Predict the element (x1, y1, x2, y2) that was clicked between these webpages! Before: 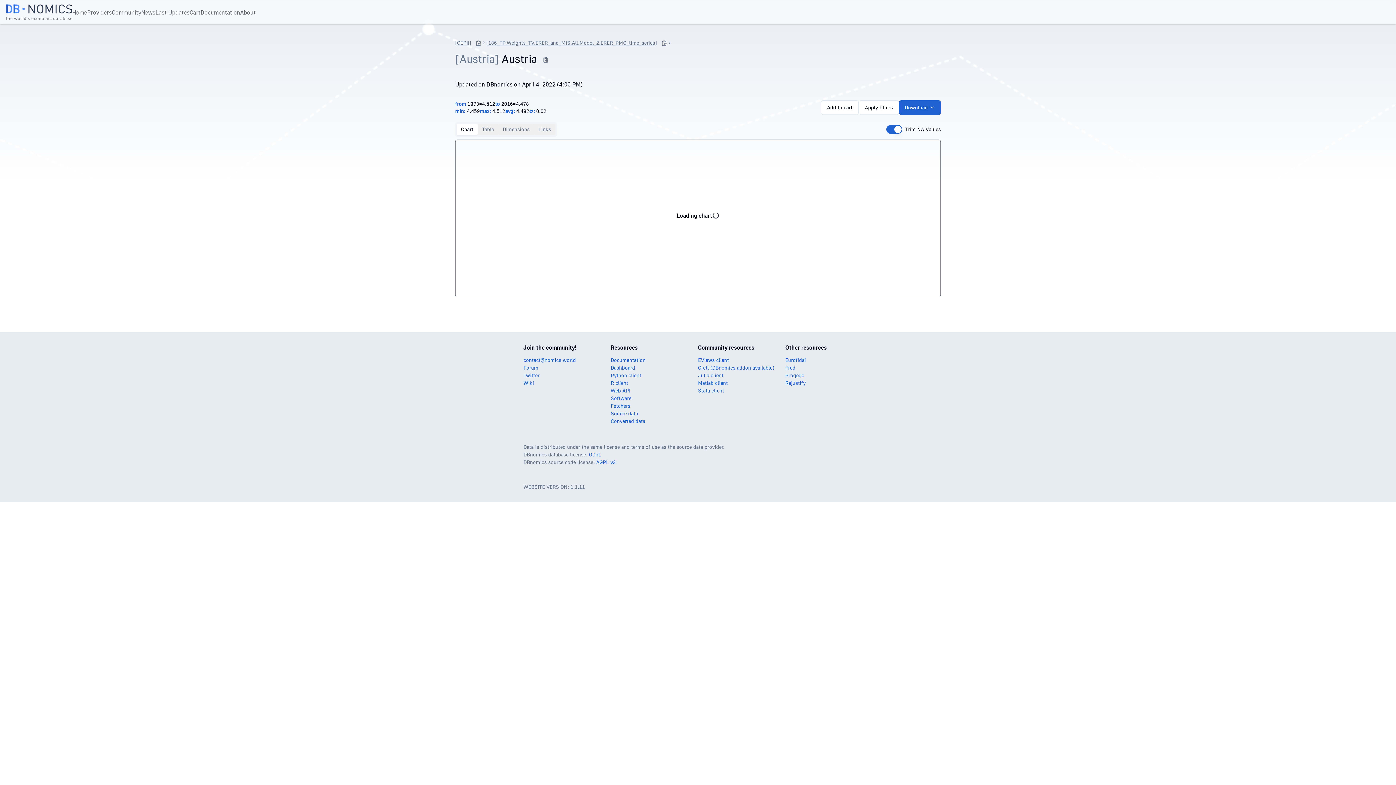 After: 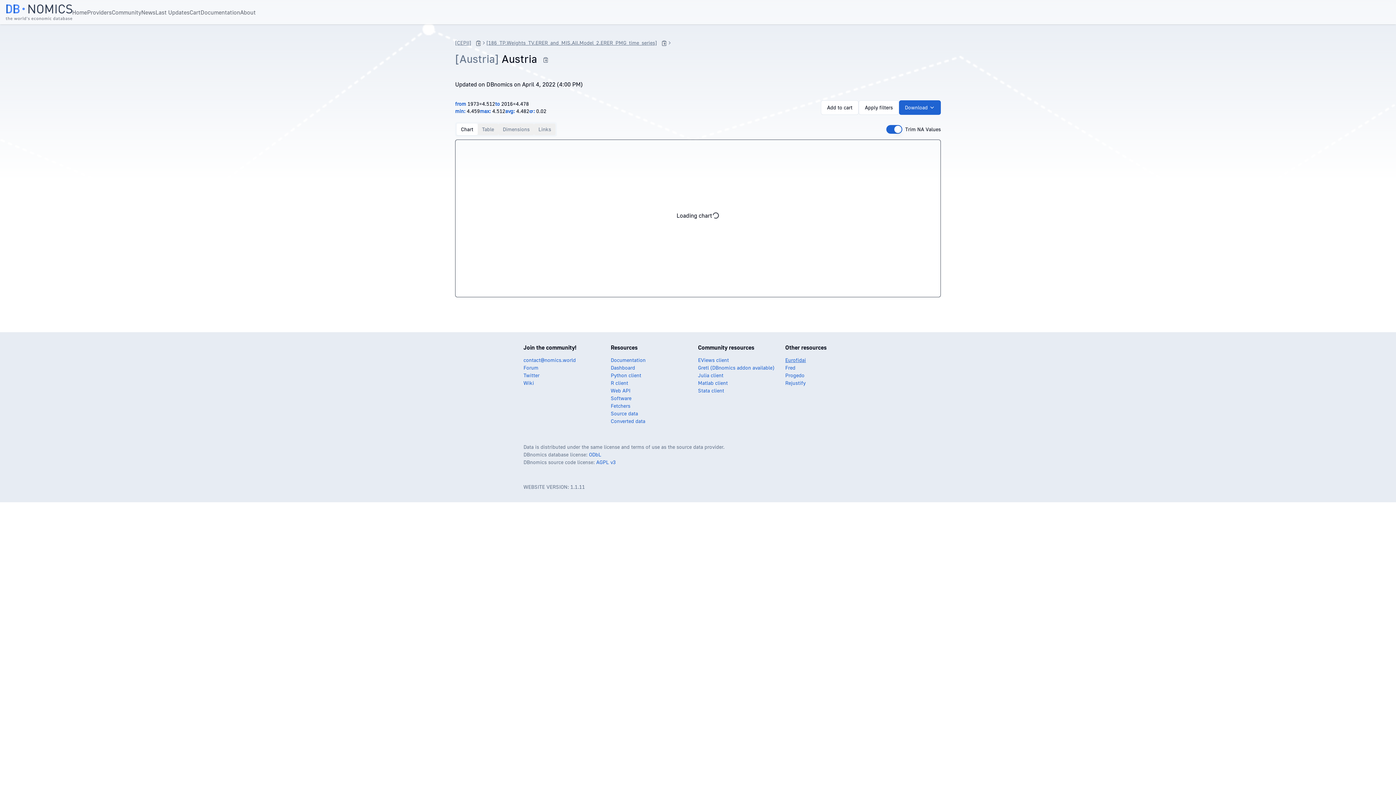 Action: label: Eurofidai bbox: (785, 357, 806, 363)